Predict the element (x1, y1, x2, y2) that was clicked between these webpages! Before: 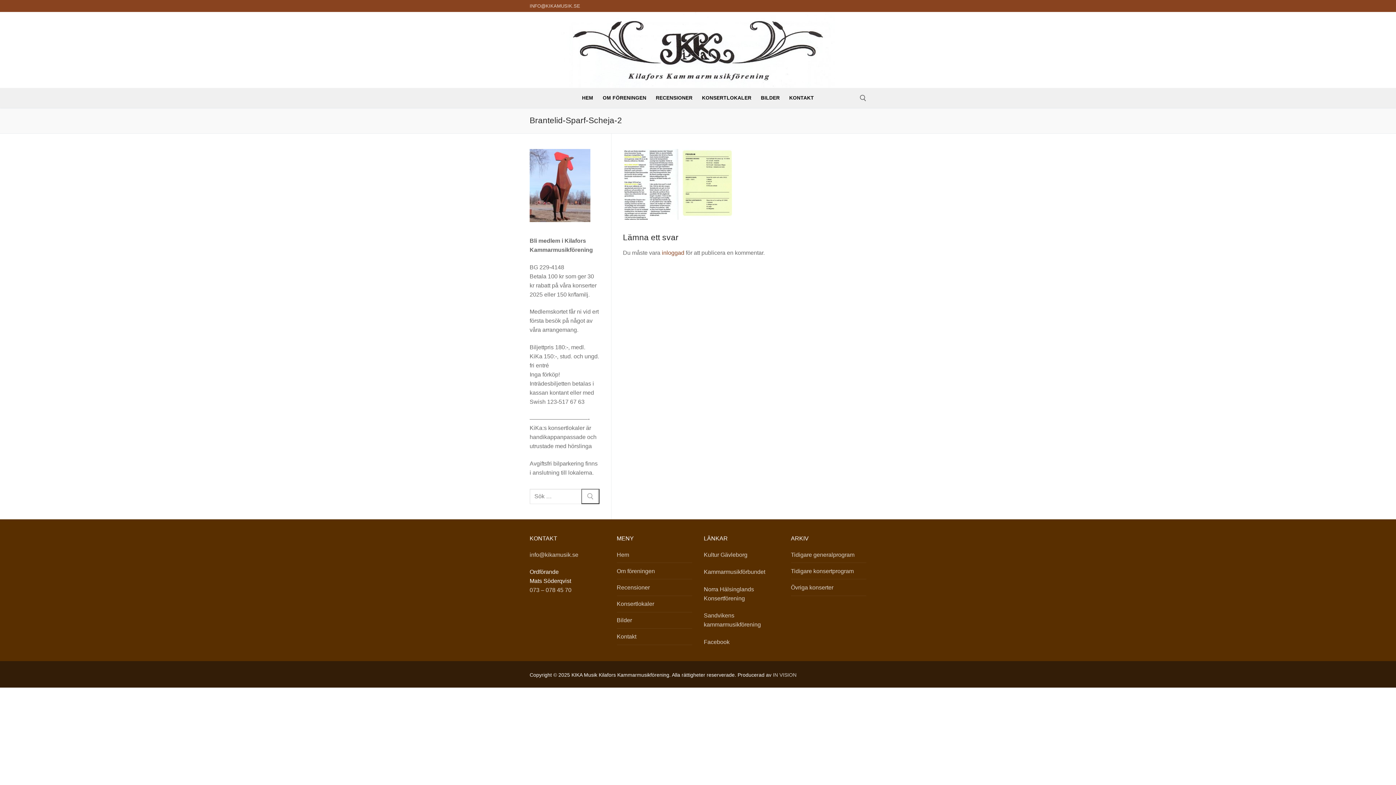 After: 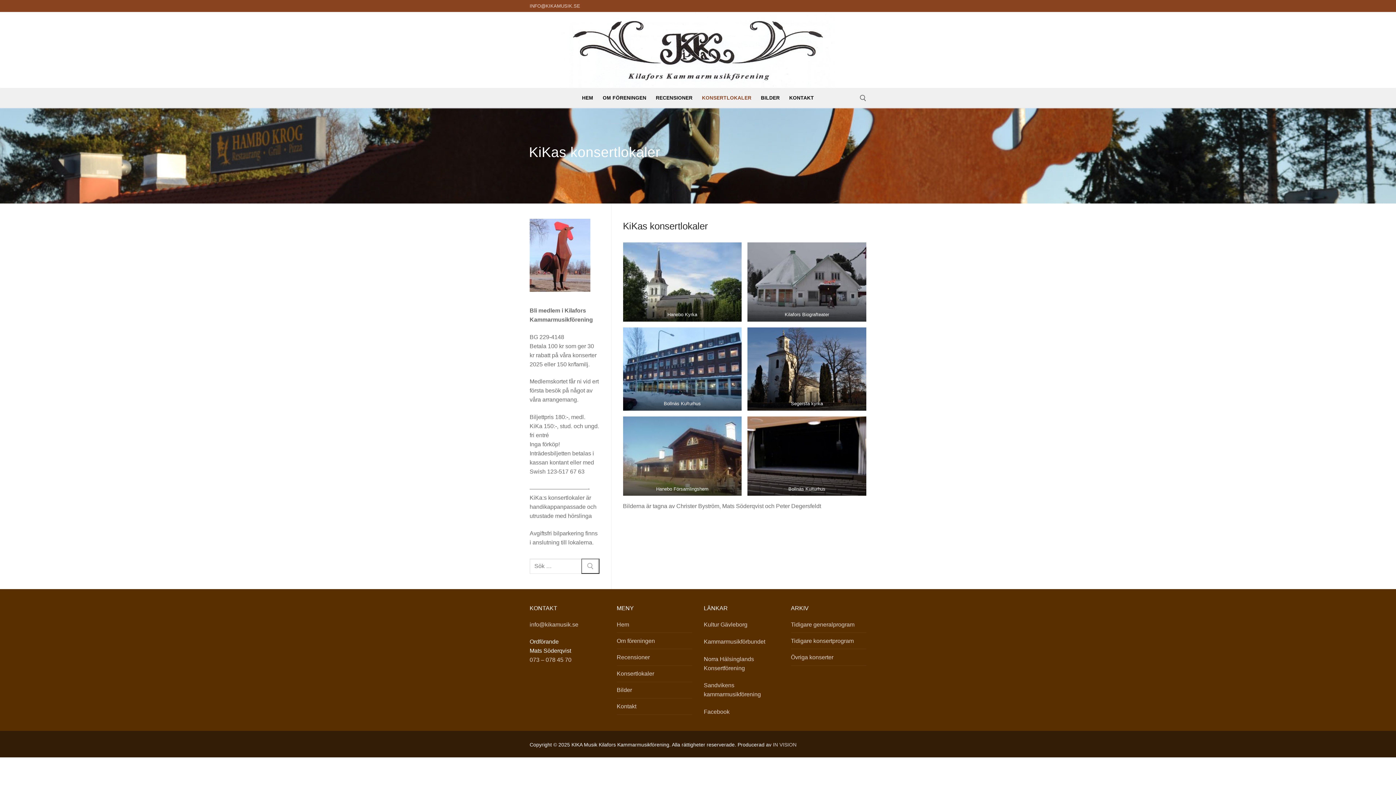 Action: bbox: (697, 91, 756, 104) label: KONSERTLOKALER